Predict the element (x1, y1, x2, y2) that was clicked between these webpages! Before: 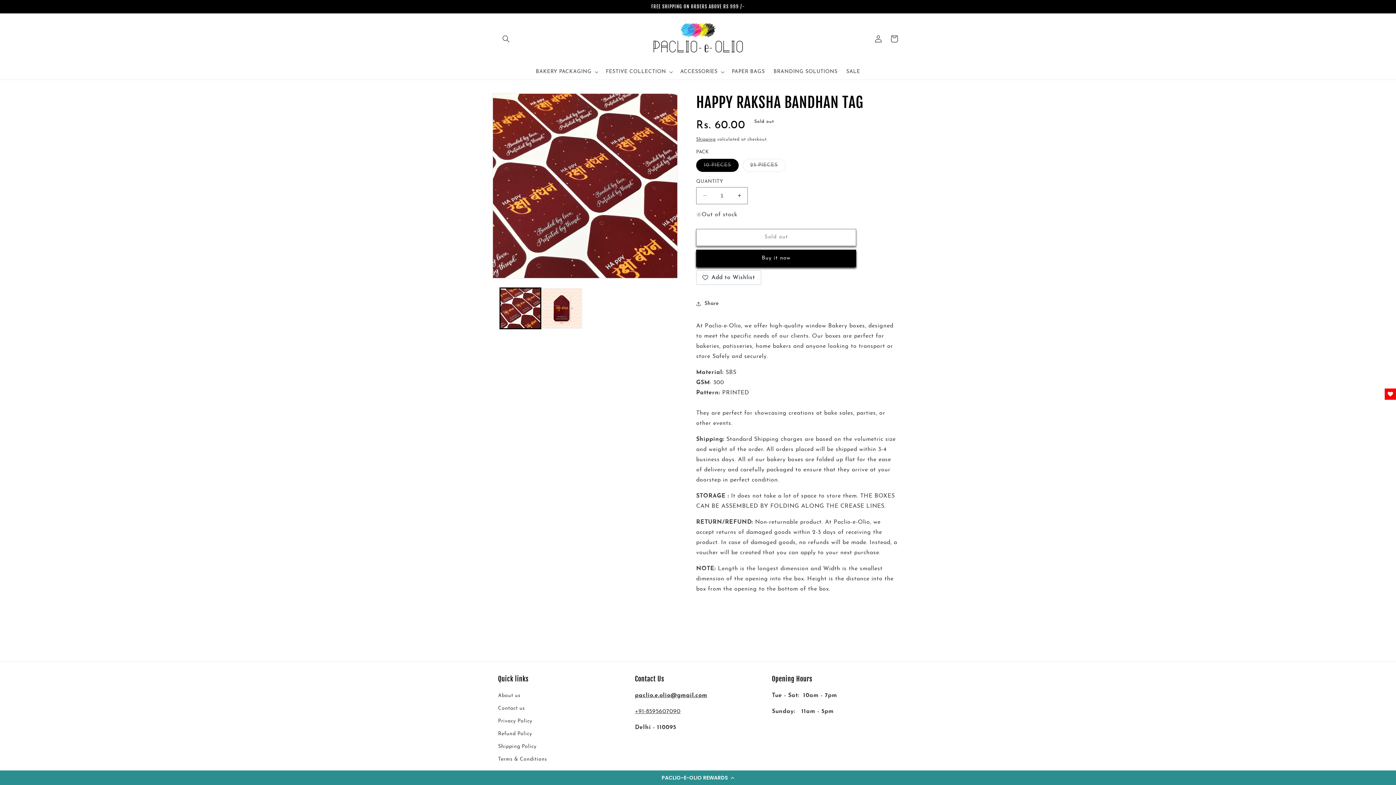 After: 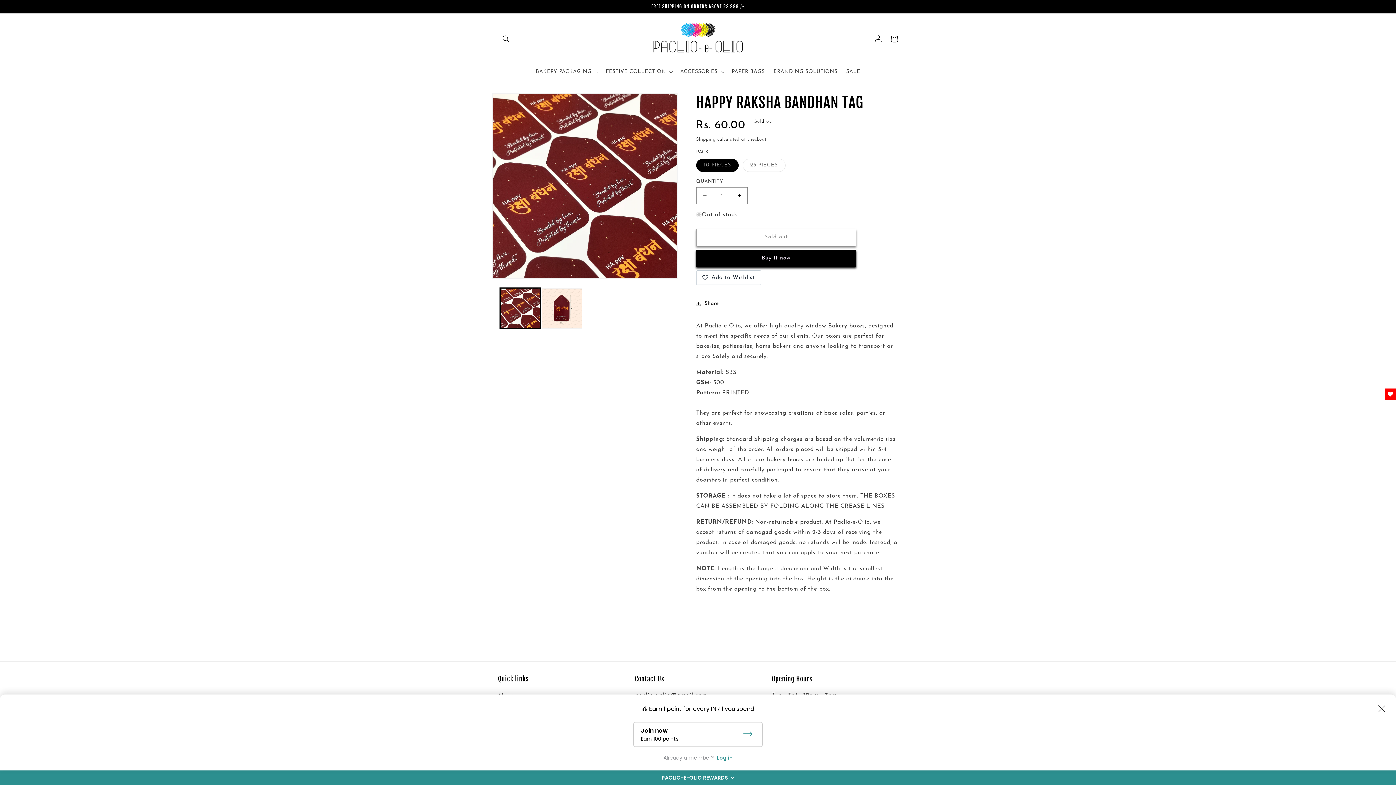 Action: bbox: (0, 770, 1396, 785) label: PACLIO-E-OLIO REWARDS